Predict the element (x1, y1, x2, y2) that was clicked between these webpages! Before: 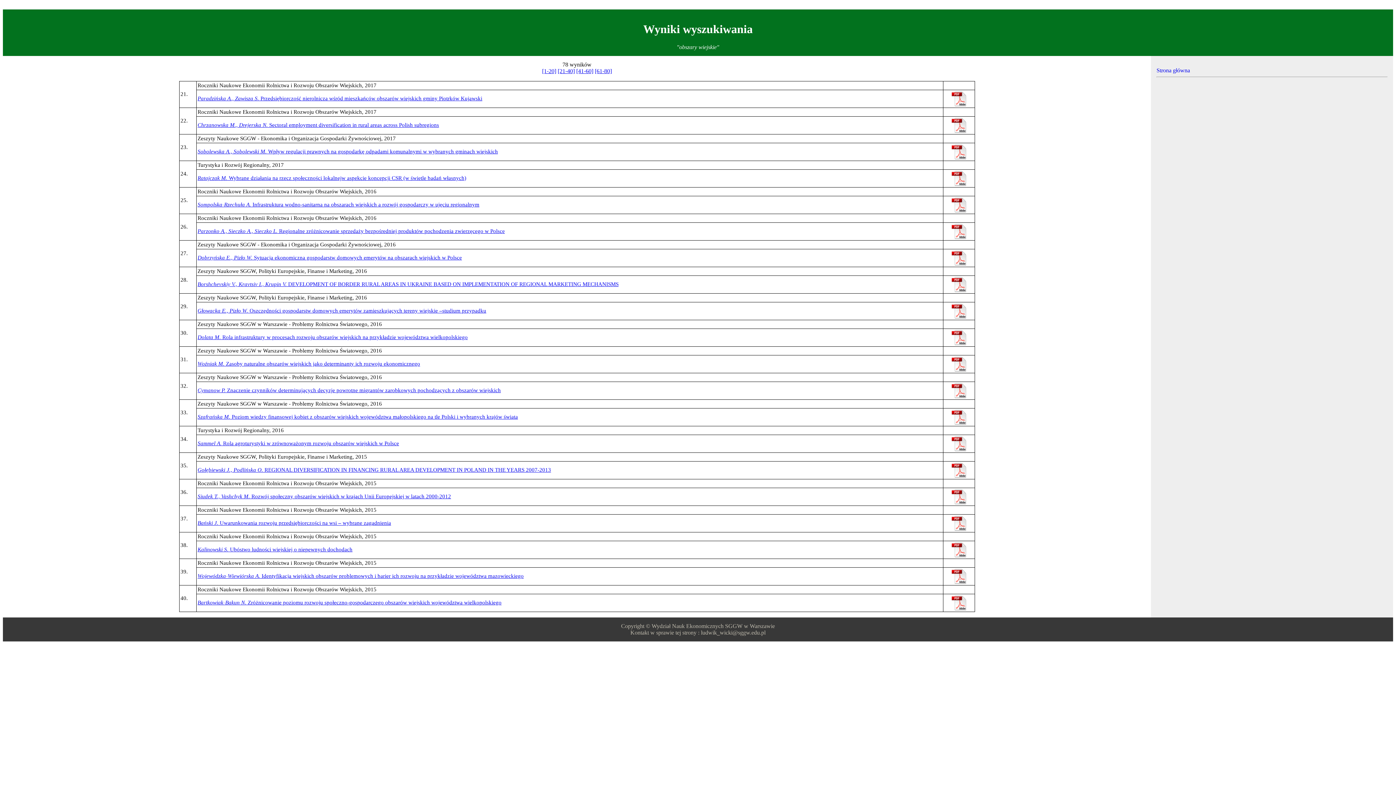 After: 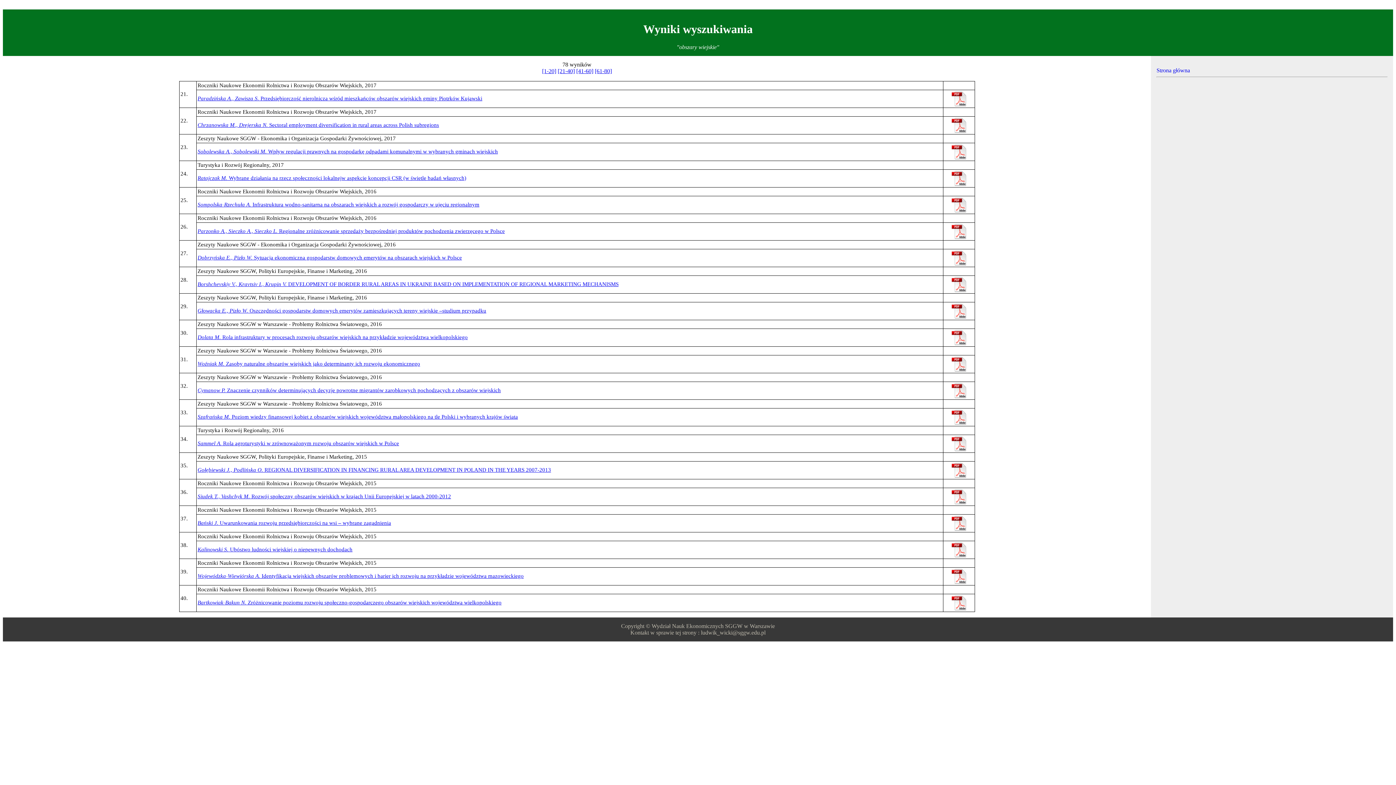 Action: bbox: (951, 314, 966, 319)